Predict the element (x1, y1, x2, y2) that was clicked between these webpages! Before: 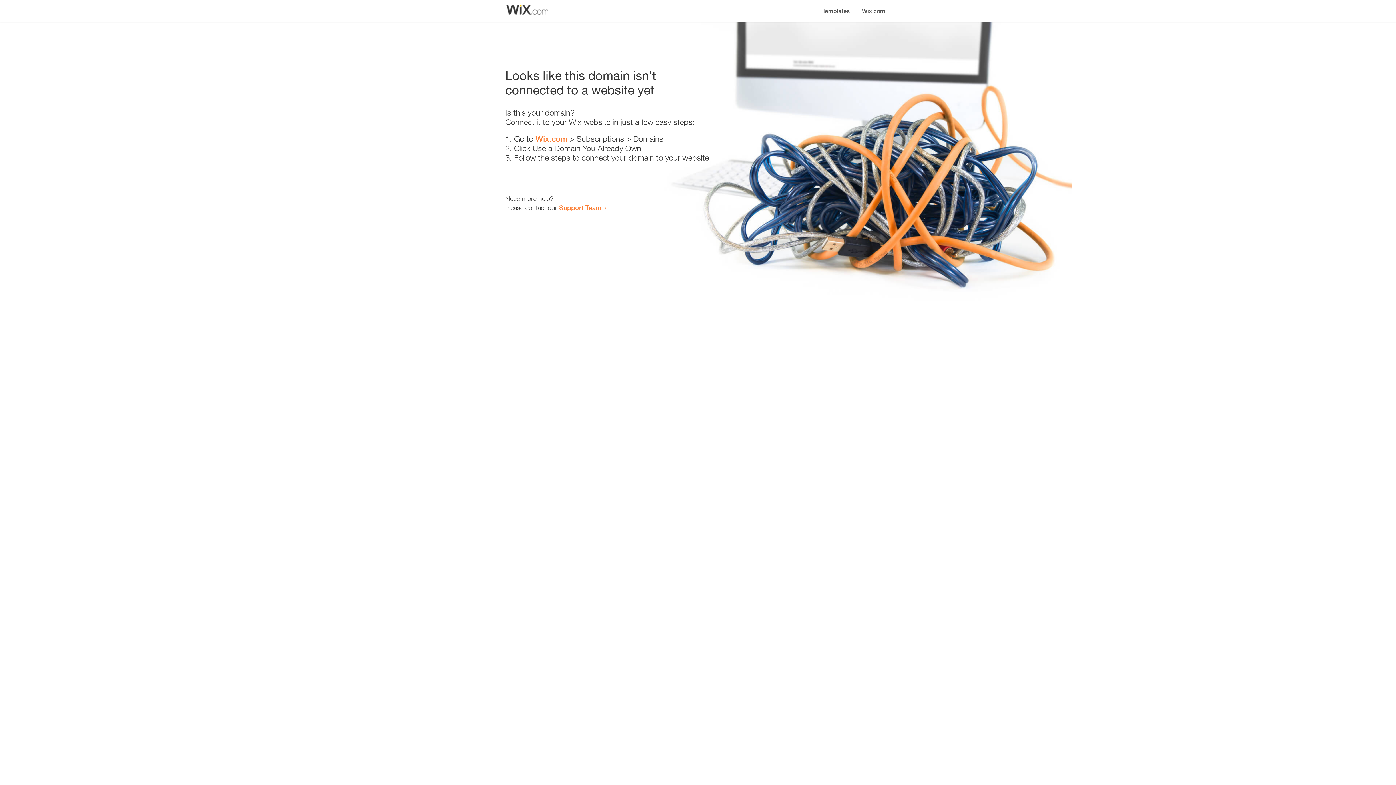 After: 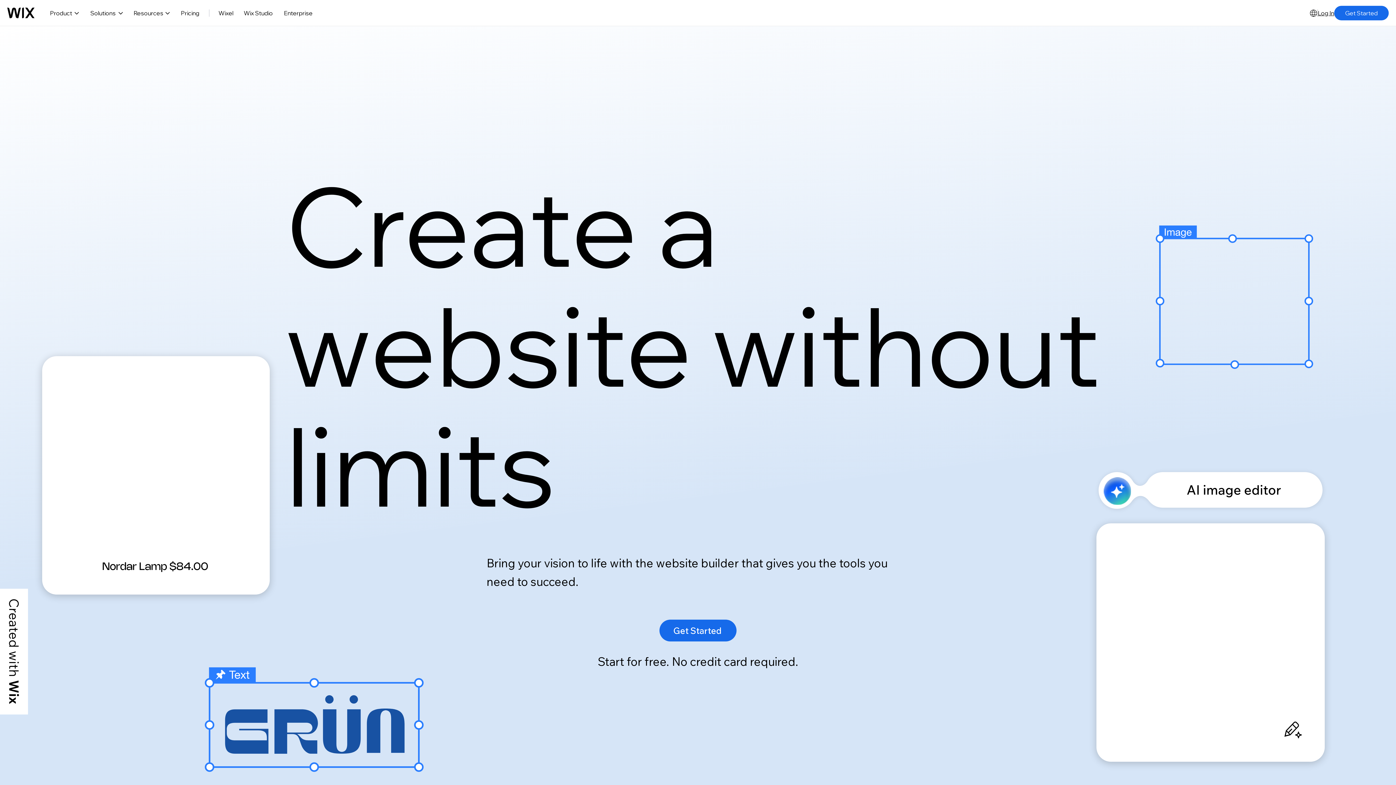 Action: bbox: (535, 134, 567, 143) label: Wix.com